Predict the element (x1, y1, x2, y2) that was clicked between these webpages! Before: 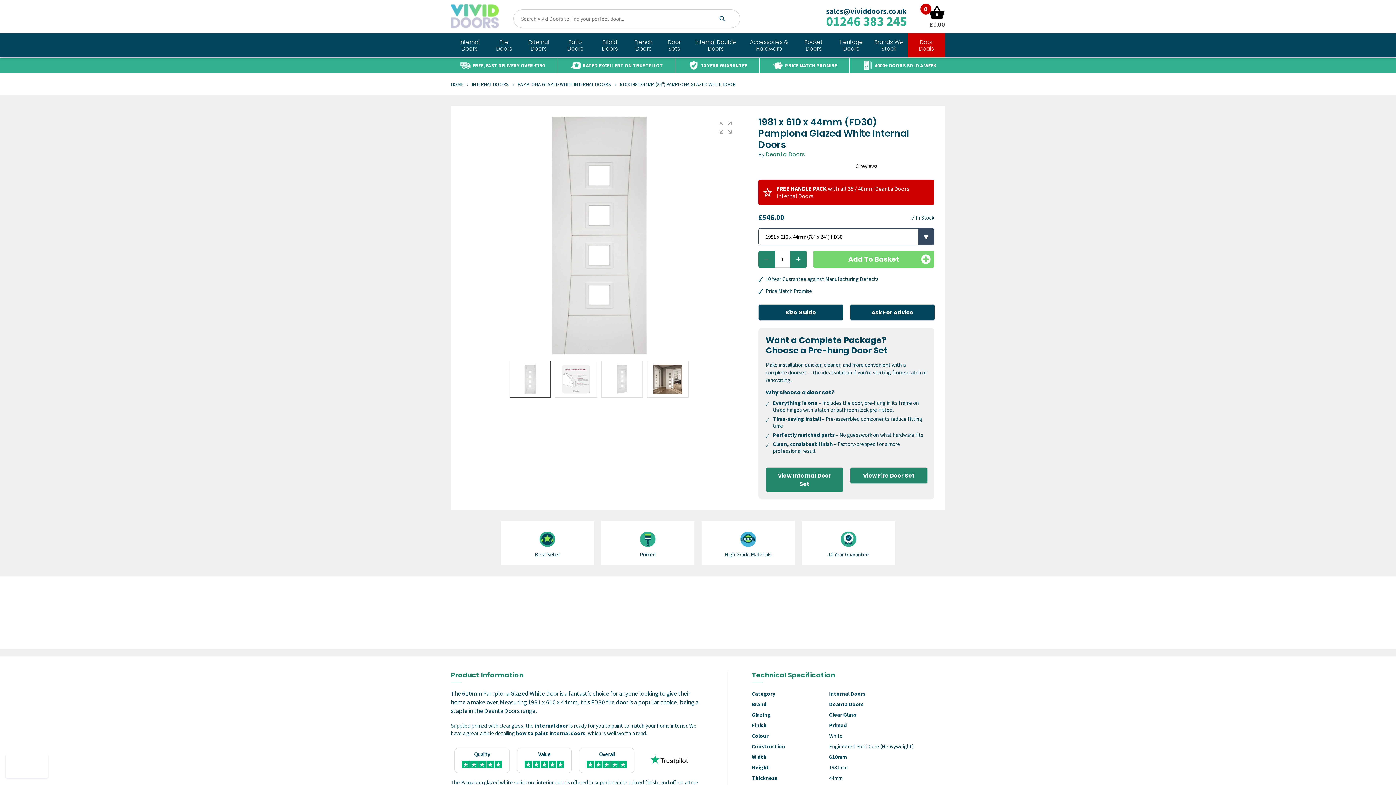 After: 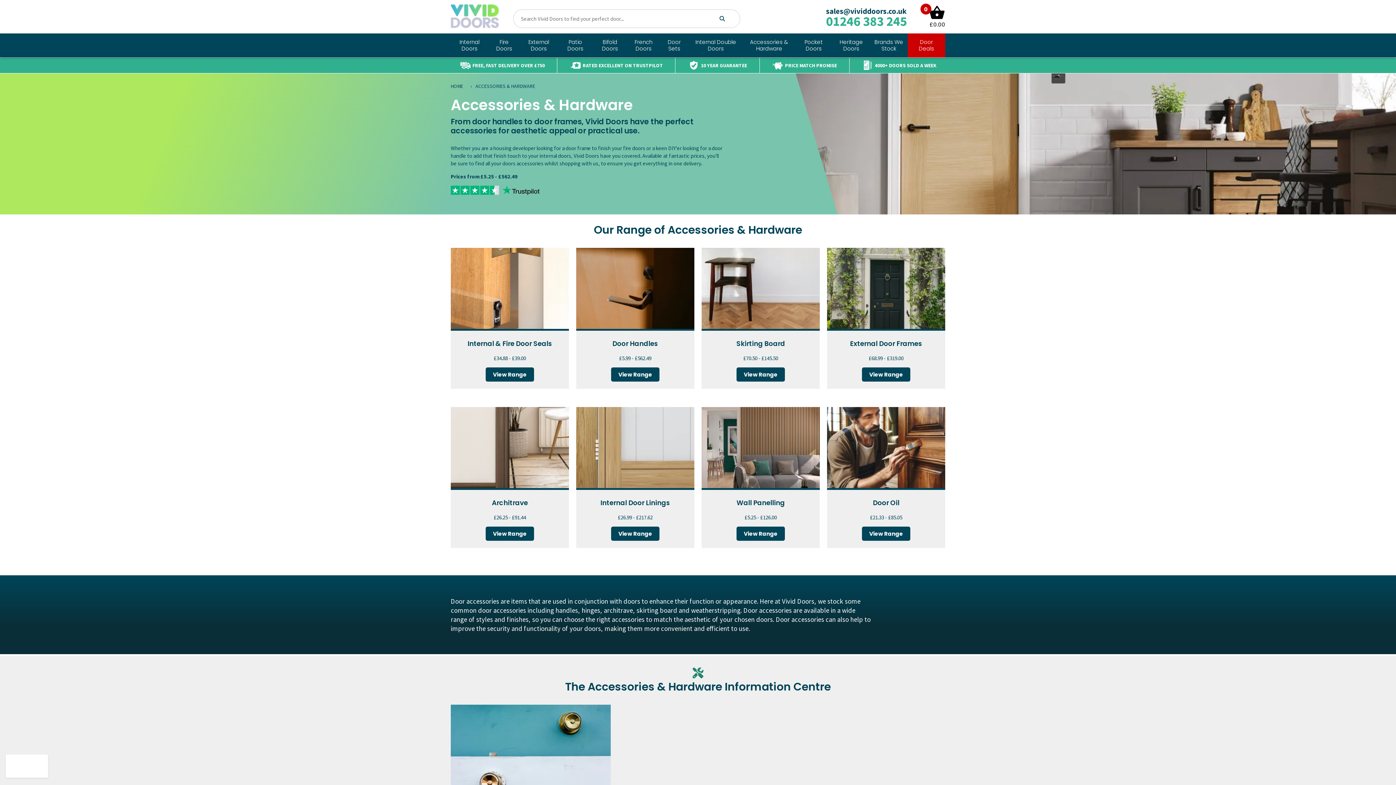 Action: label: Accessories & Hardware bbox: (743, 33, 795, 57)